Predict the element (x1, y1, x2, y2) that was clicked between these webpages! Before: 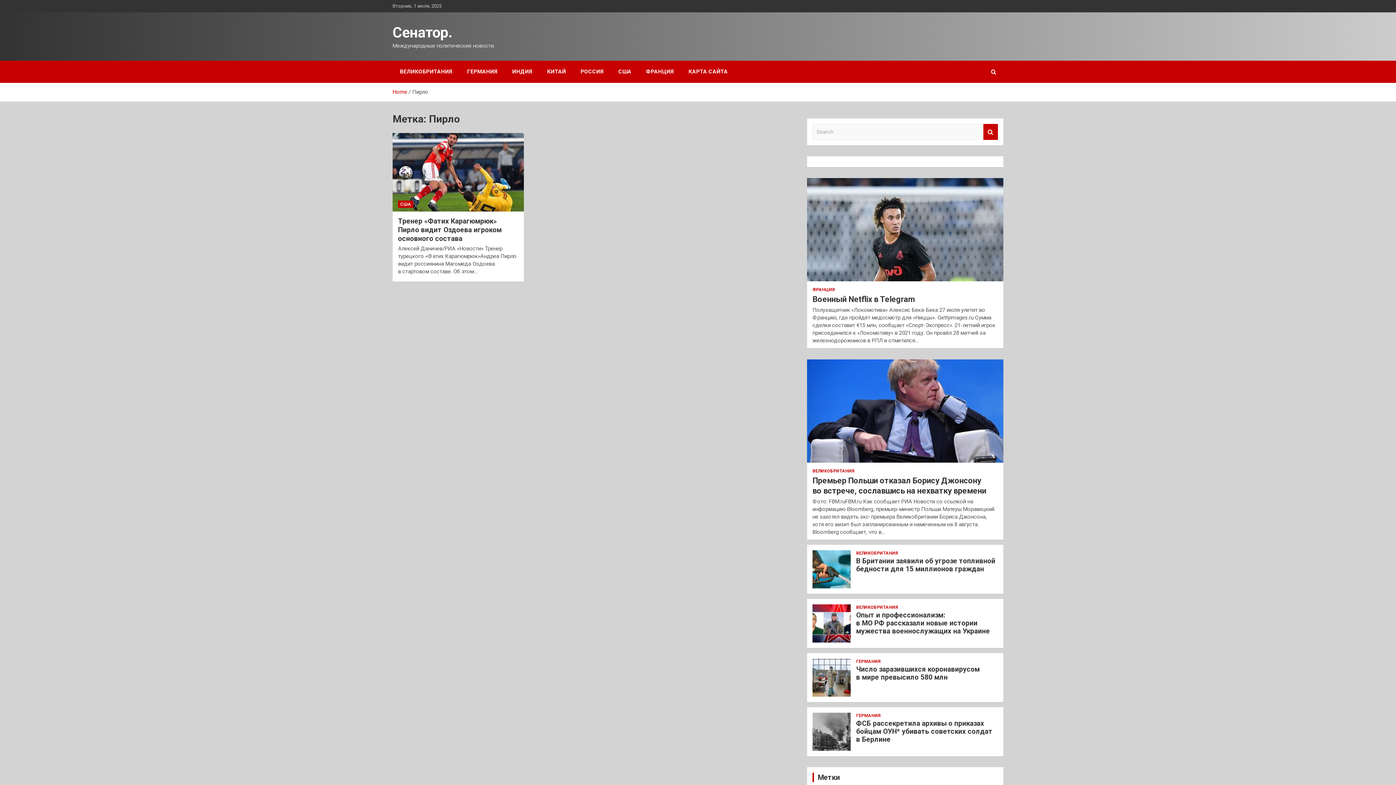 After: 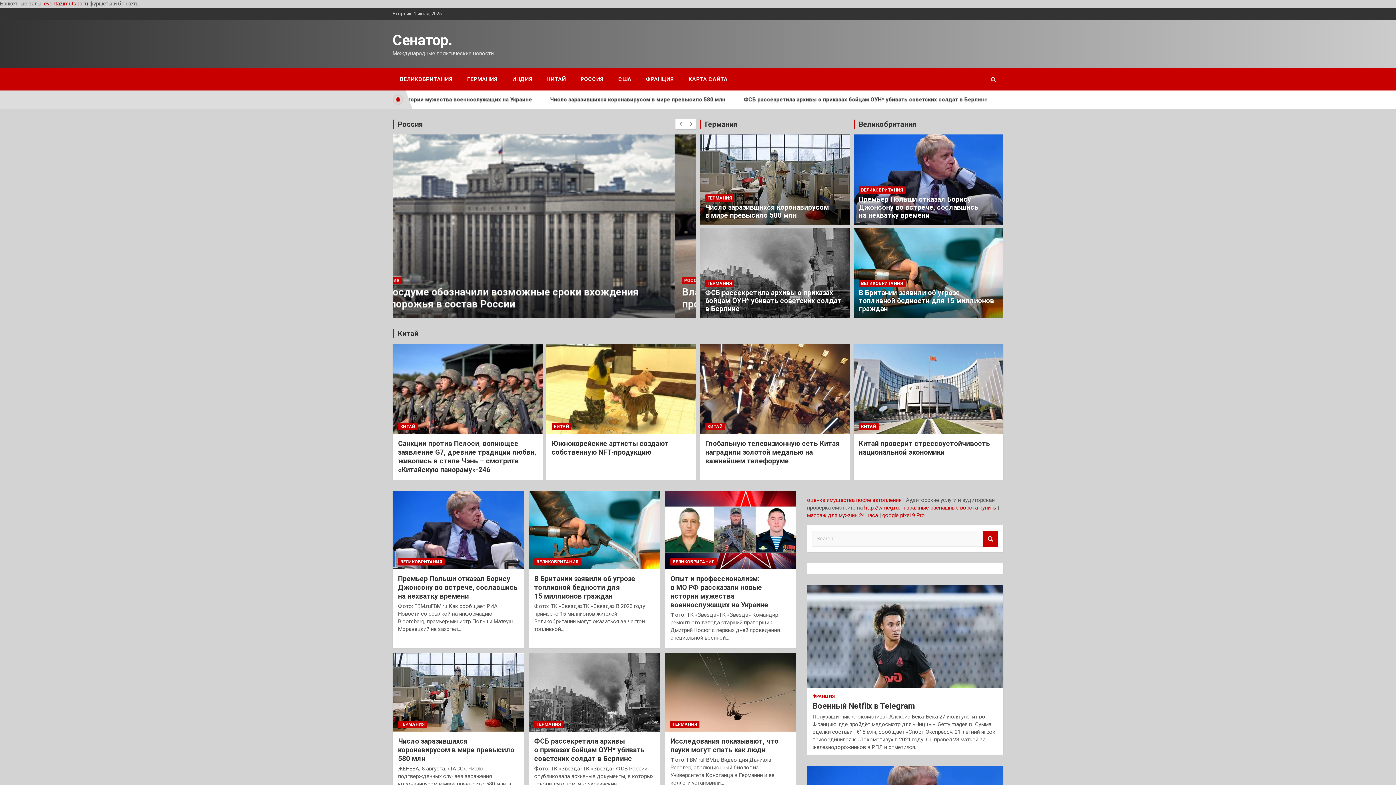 Action: label: Home bbox: (392, 88, 407, 95)